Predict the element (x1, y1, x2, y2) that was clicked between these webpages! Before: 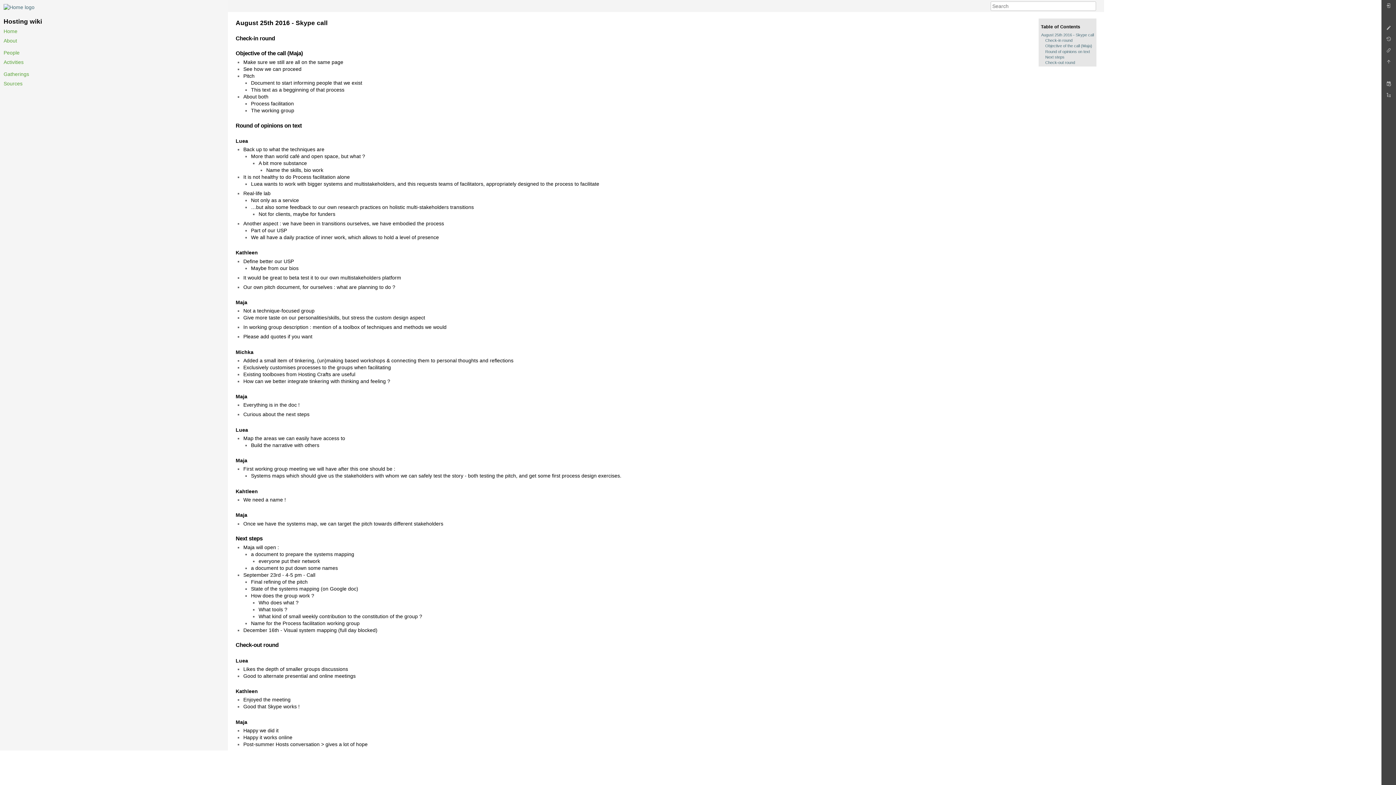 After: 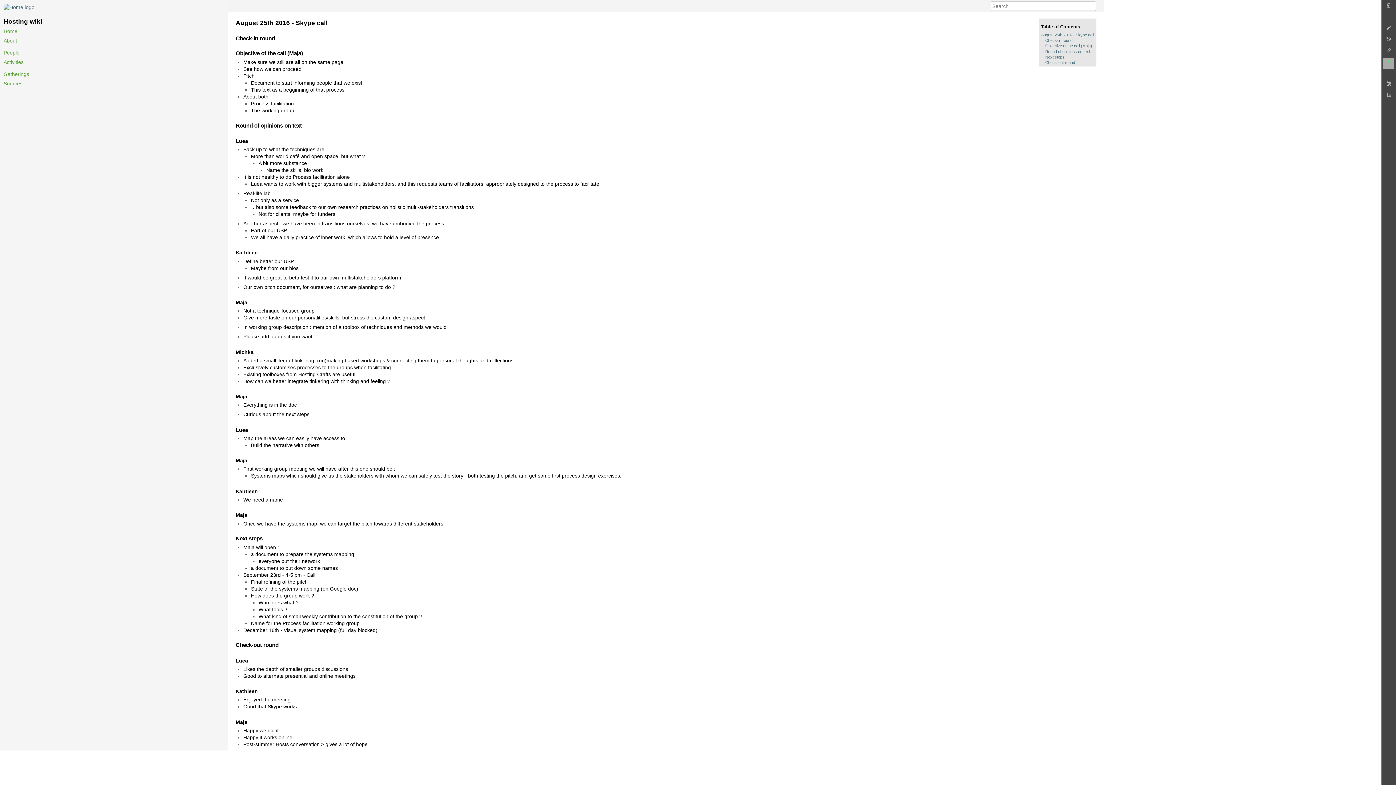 Action: bbox: (1383, 57, 1394, 69)